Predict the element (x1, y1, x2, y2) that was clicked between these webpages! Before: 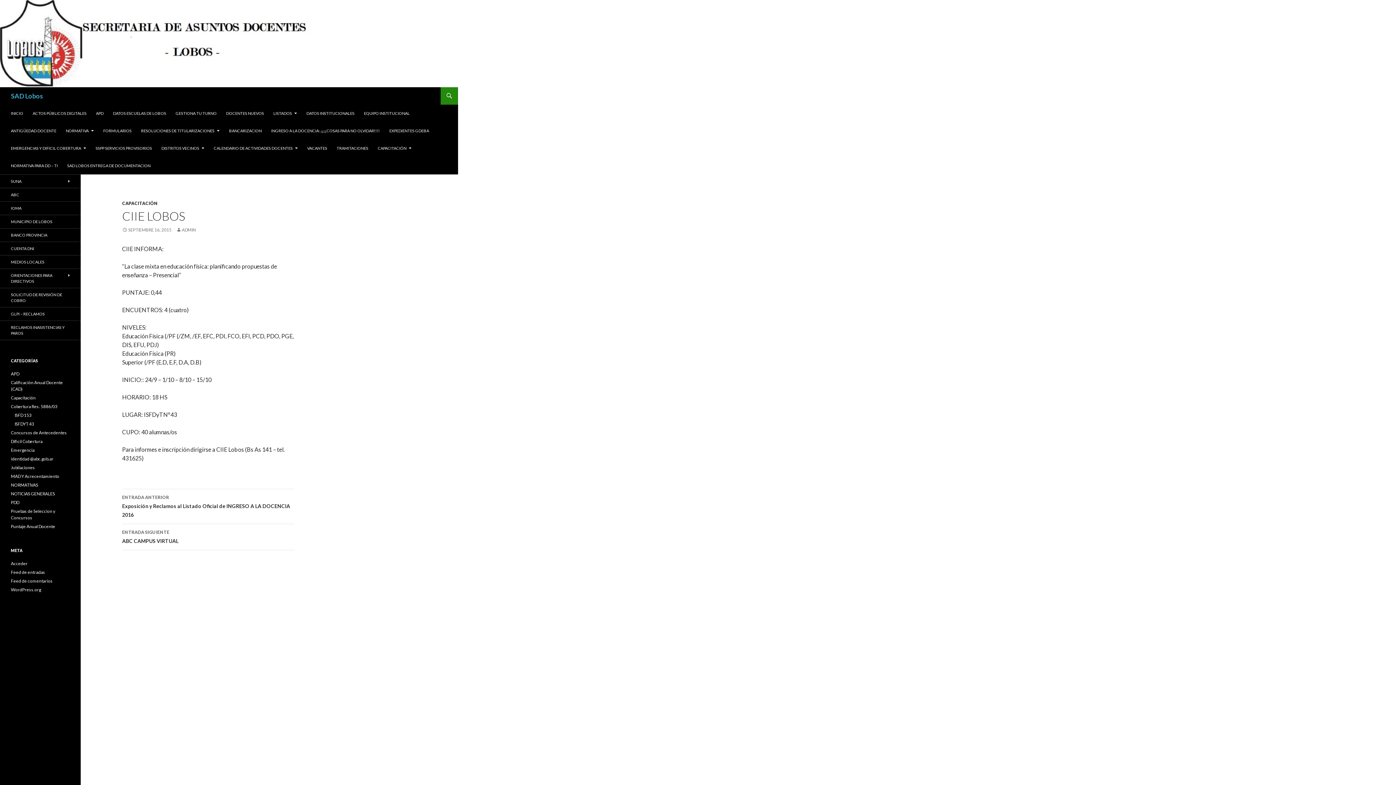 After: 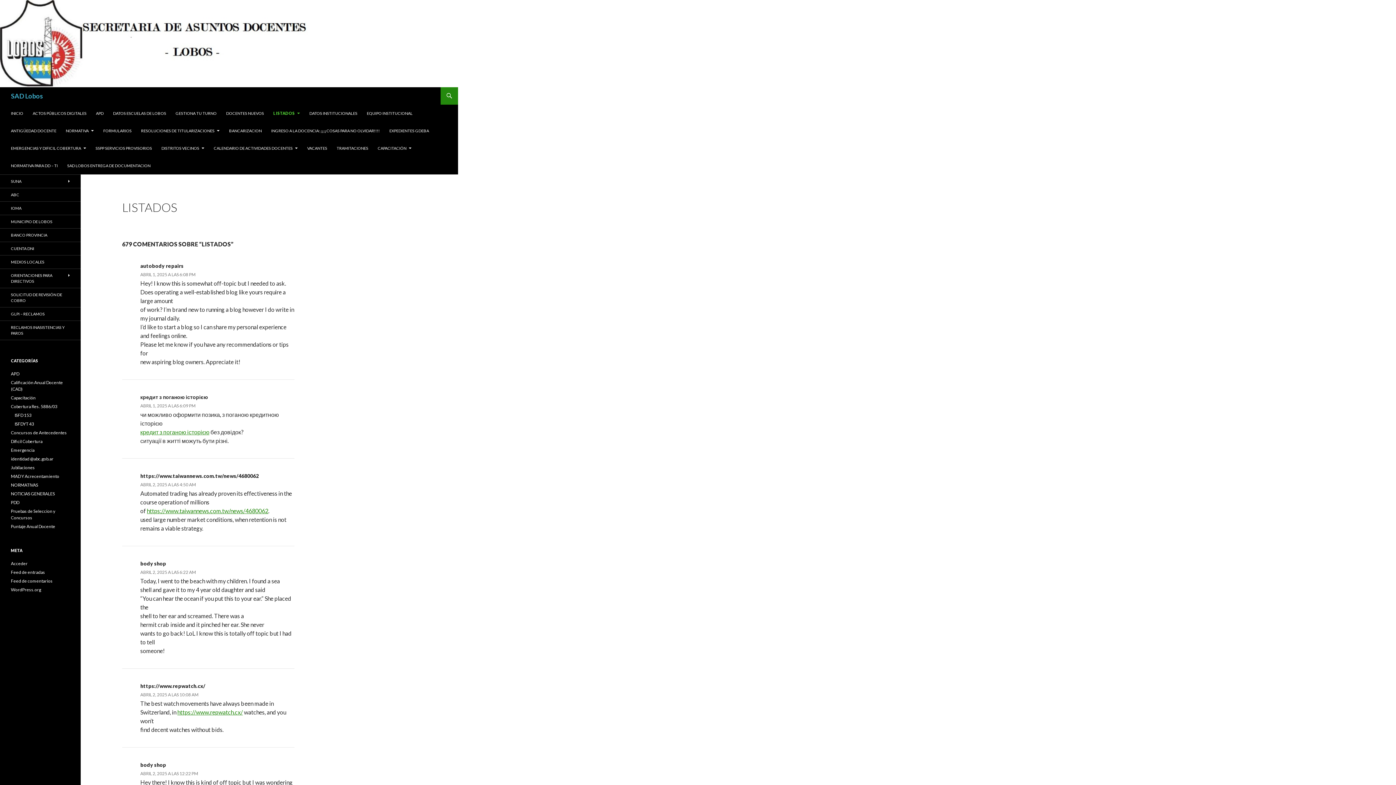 Action: bbox: (269, 104, 301, 122) label: LISTADOS